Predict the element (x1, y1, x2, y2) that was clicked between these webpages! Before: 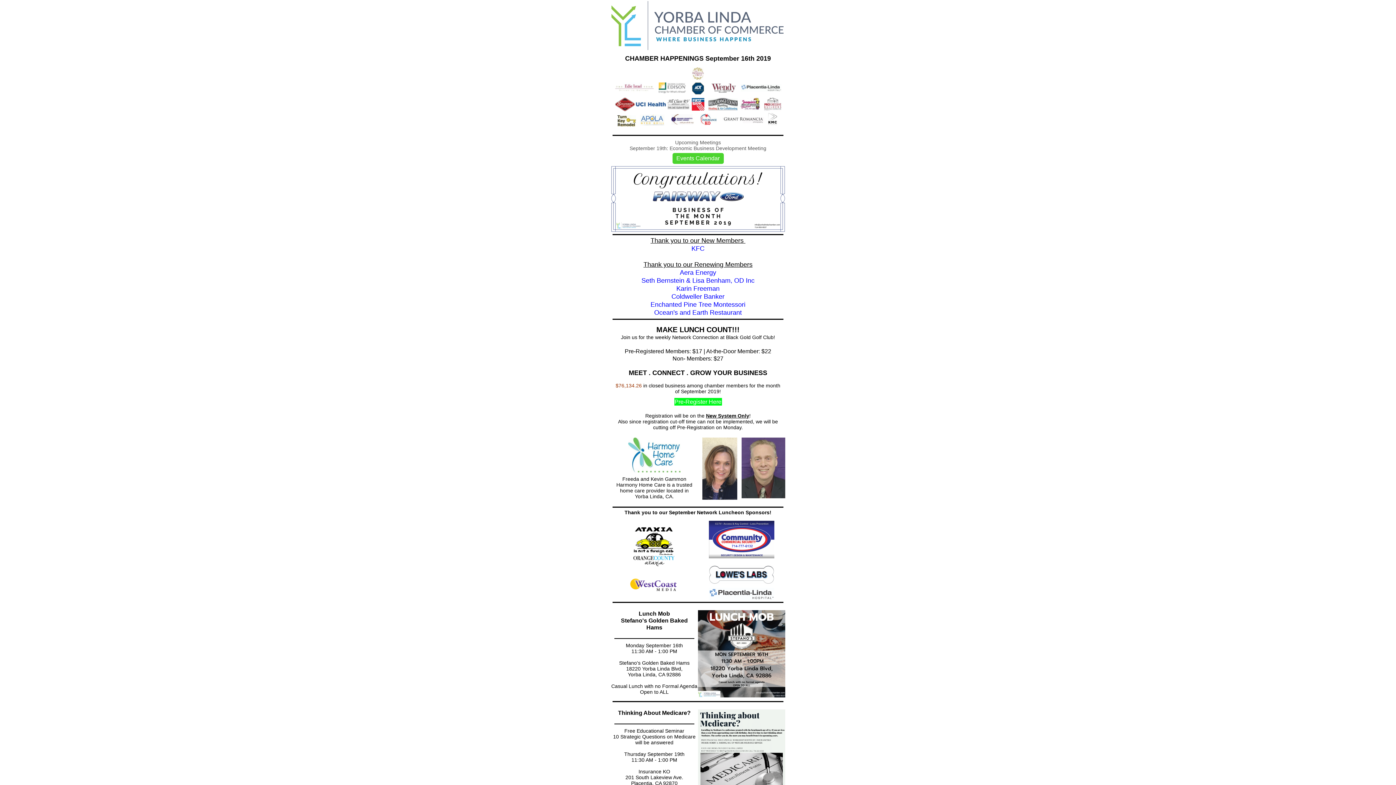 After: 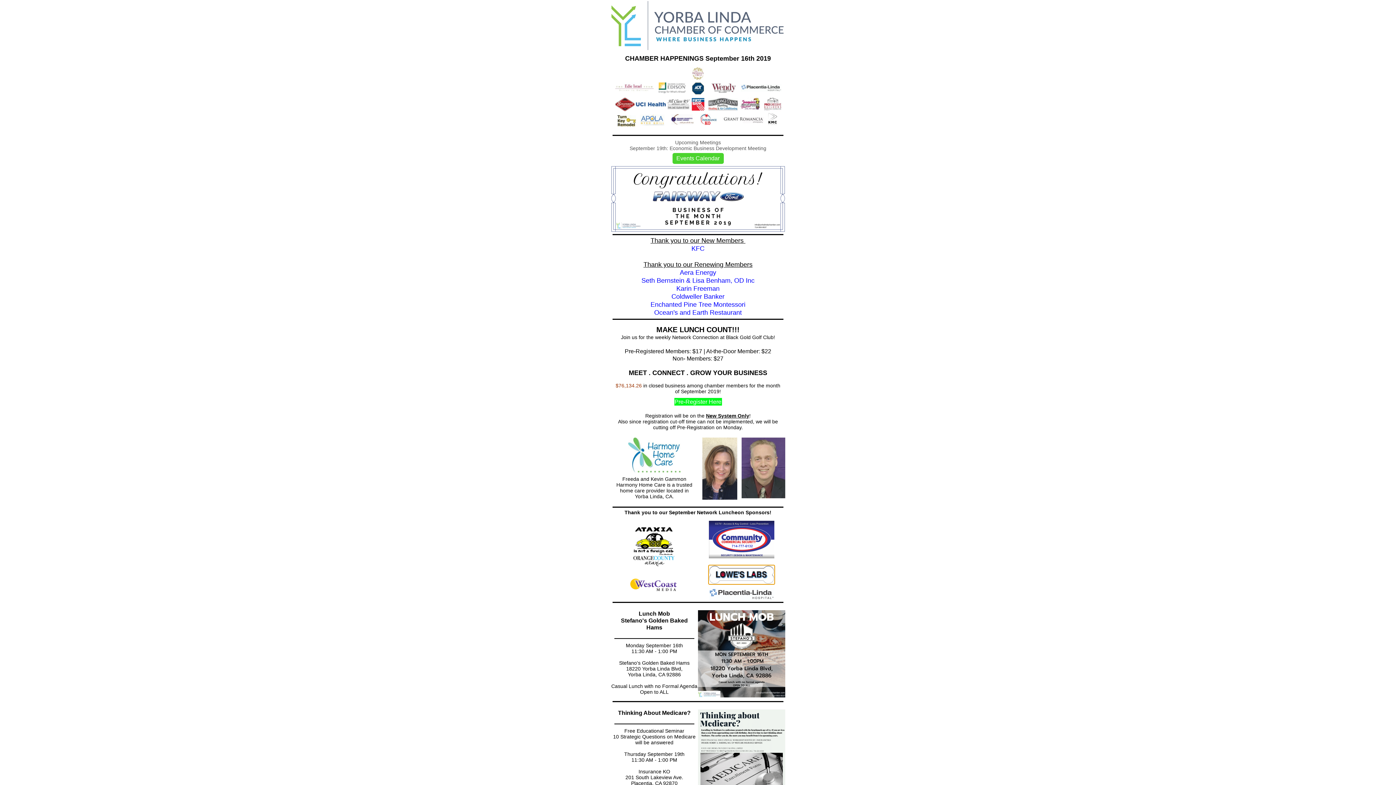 Action: bbox: (701, 565, 781, 584)